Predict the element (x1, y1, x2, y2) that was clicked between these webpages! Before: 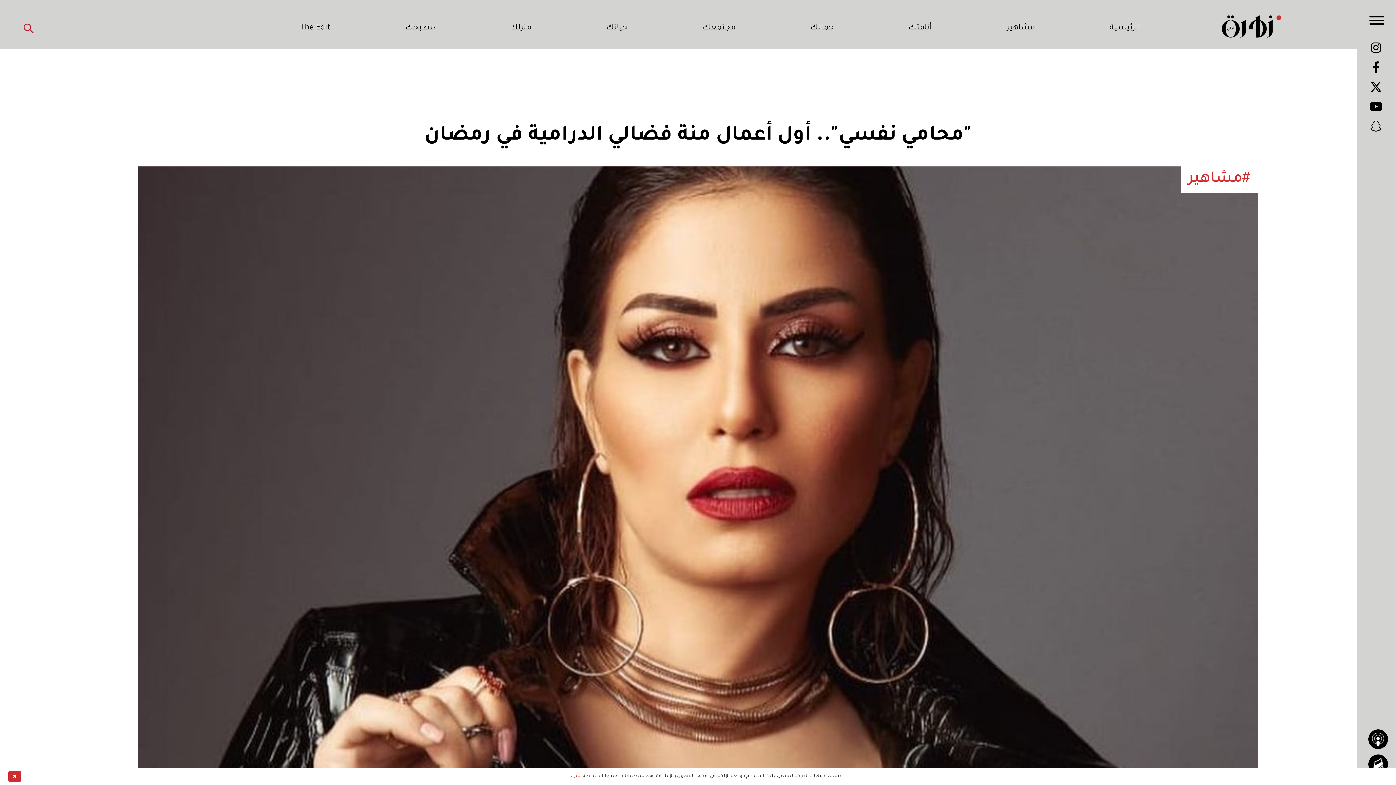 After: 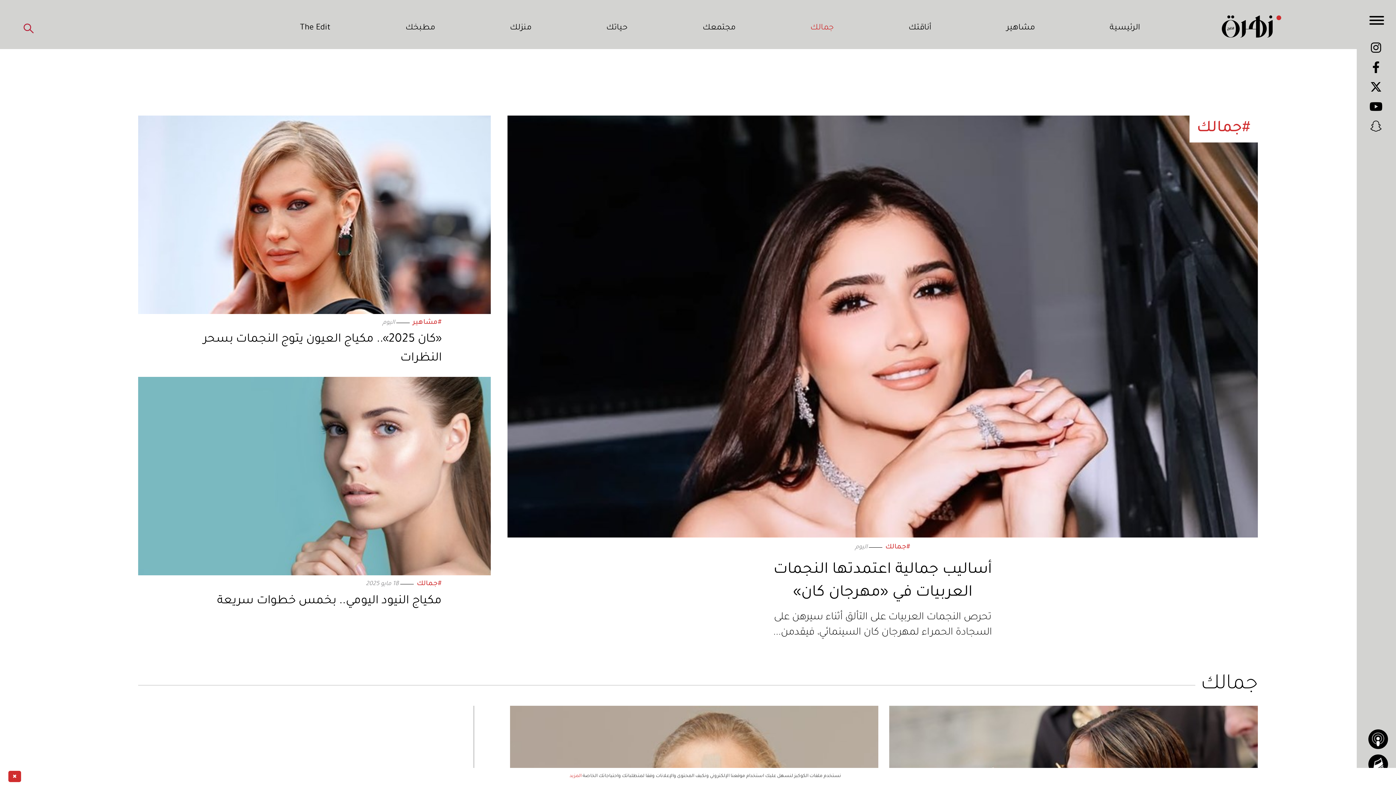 Action: label: جمالك bbox: (810, 22, 833, 34)